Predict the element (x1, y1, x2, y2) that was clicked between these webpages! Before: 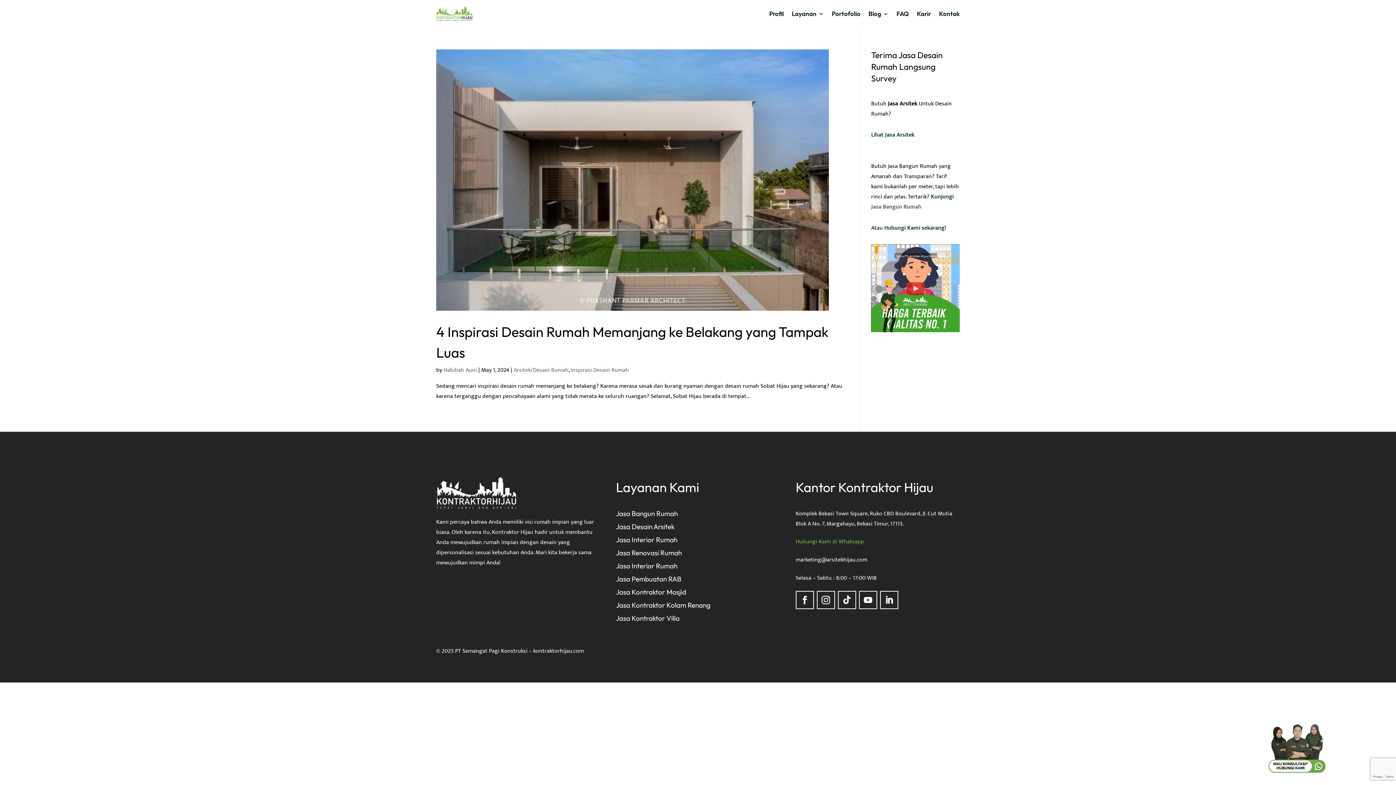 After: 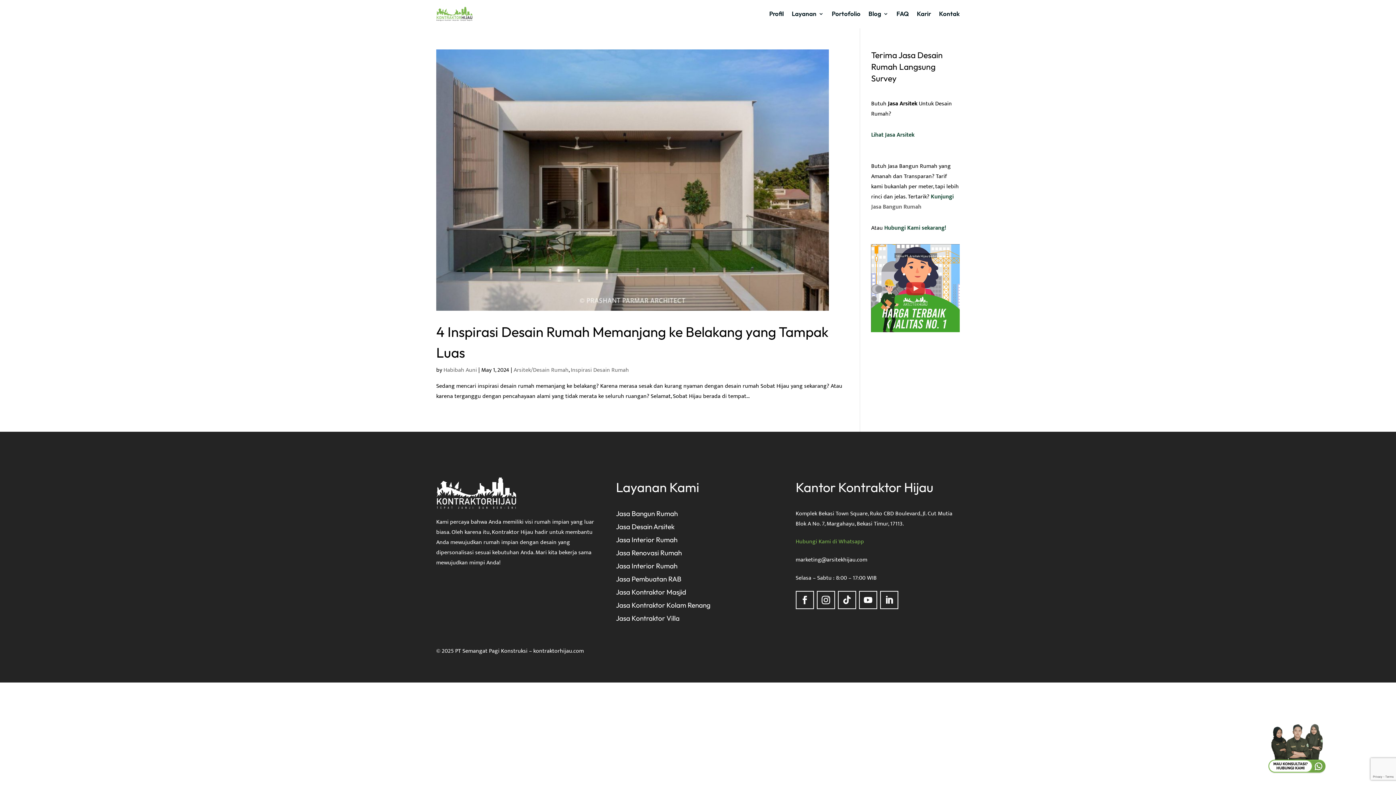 Action: bbox: (795, 537, 864, 547) label: Hubungi Kami di Whatsapp